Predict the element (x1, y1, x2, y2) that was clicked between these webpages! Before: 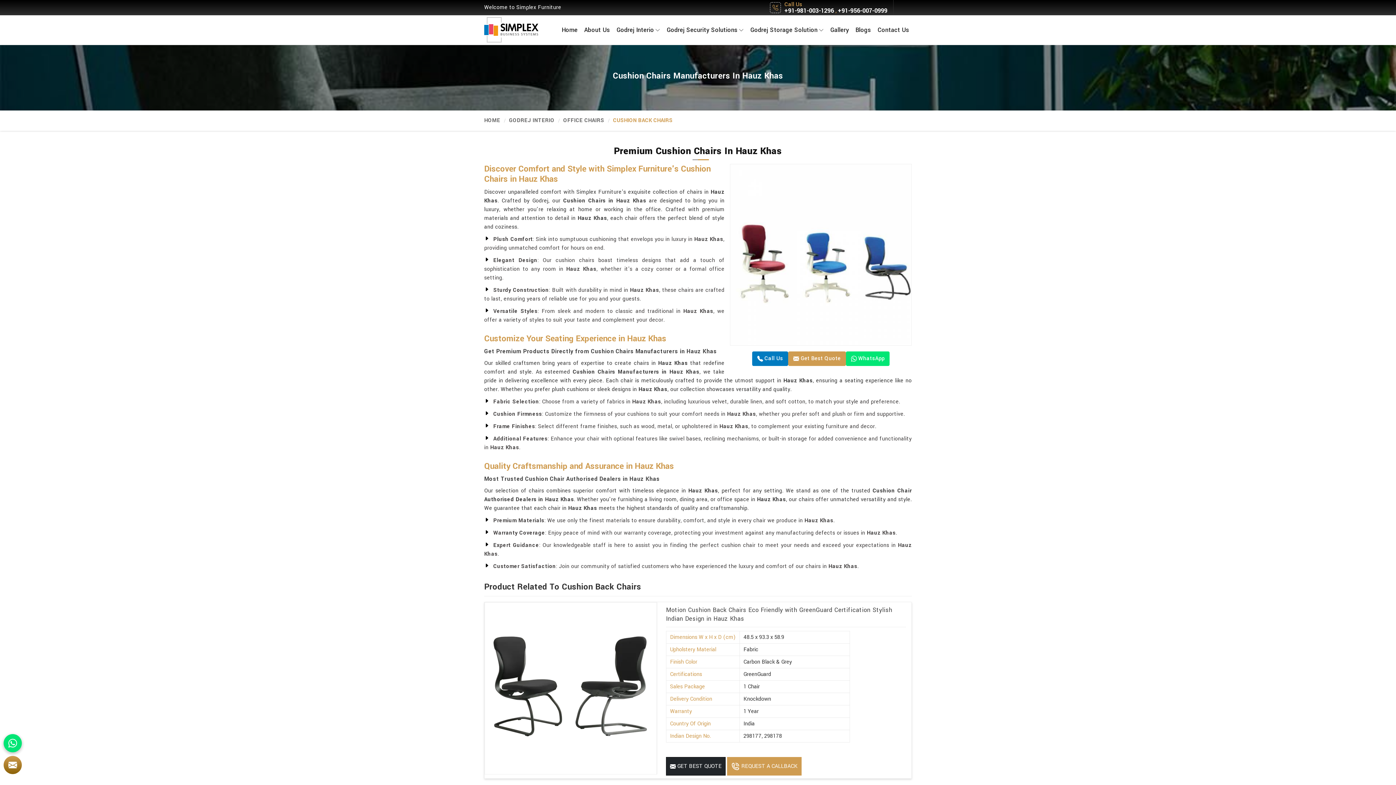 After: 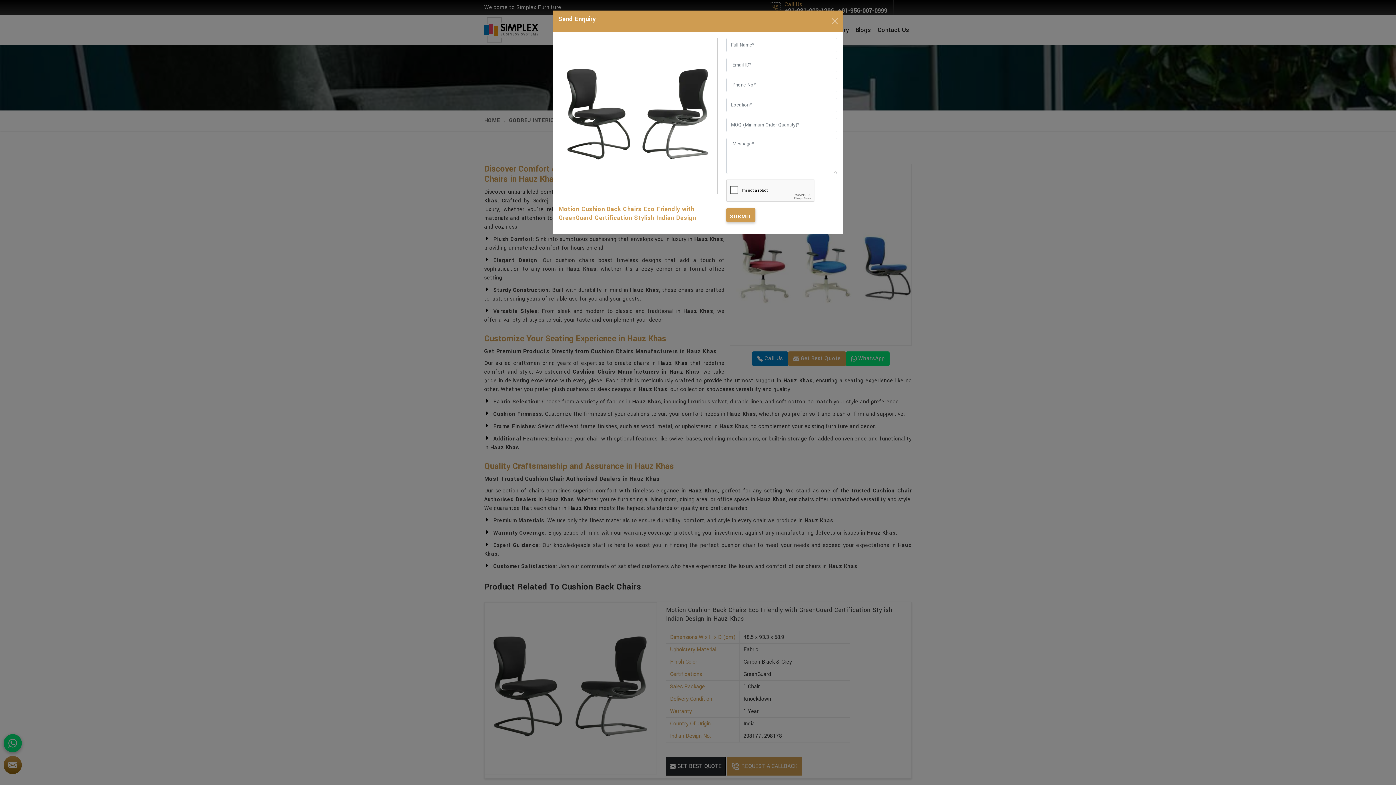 Action: bbox: (666, 757, 725, 776) label:  GET BEST QUOTE